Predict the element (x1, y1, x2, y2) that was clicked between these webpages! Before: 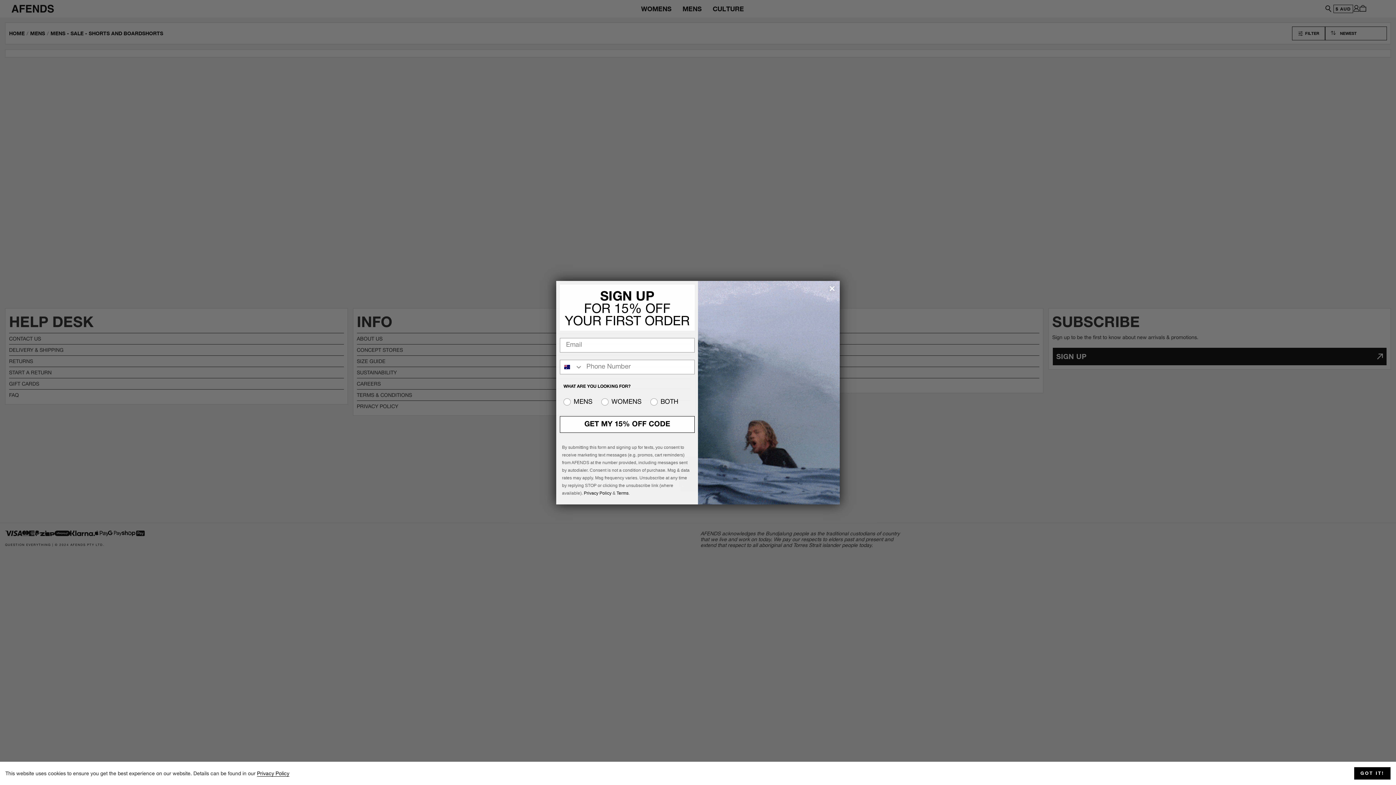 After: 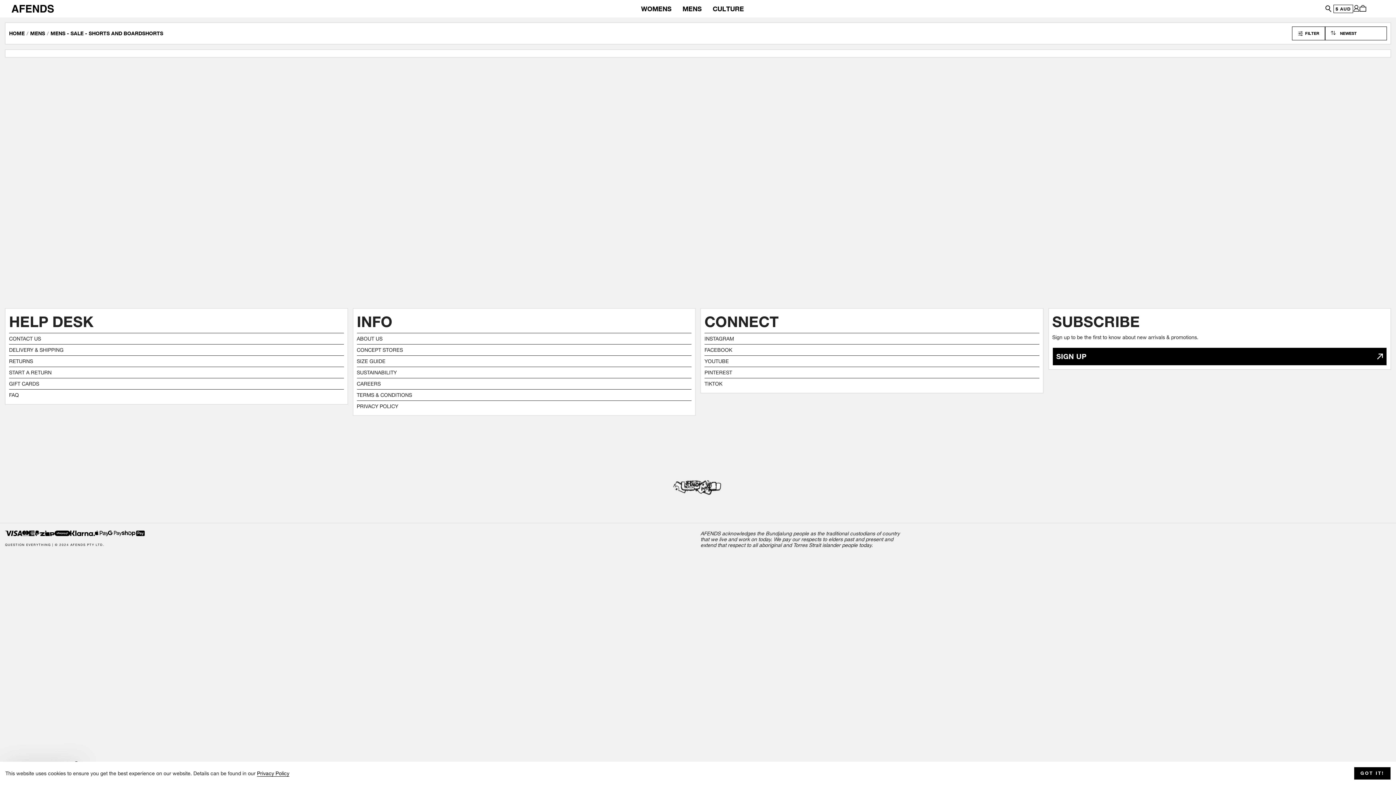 Action: bbox: (827, 275, 837, 284) label: Close dialog